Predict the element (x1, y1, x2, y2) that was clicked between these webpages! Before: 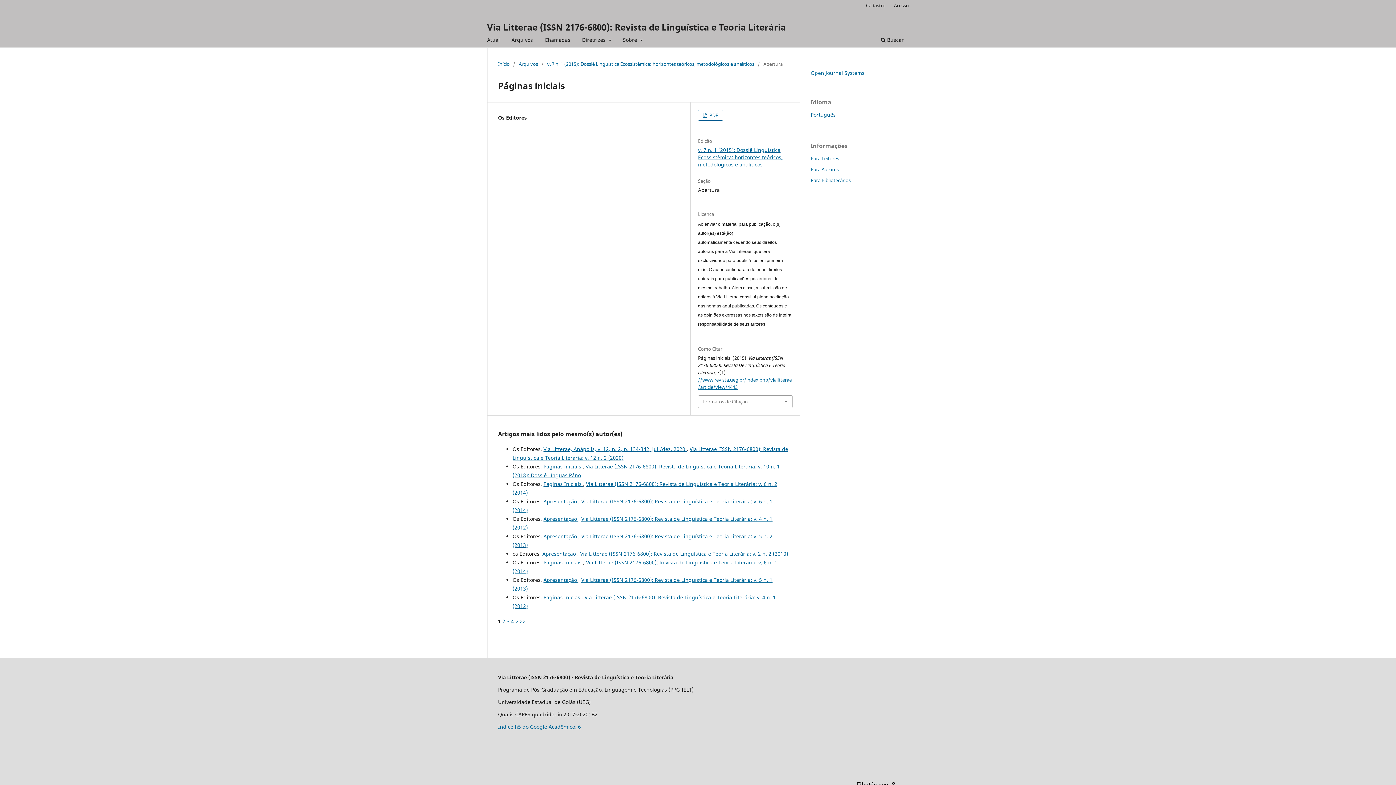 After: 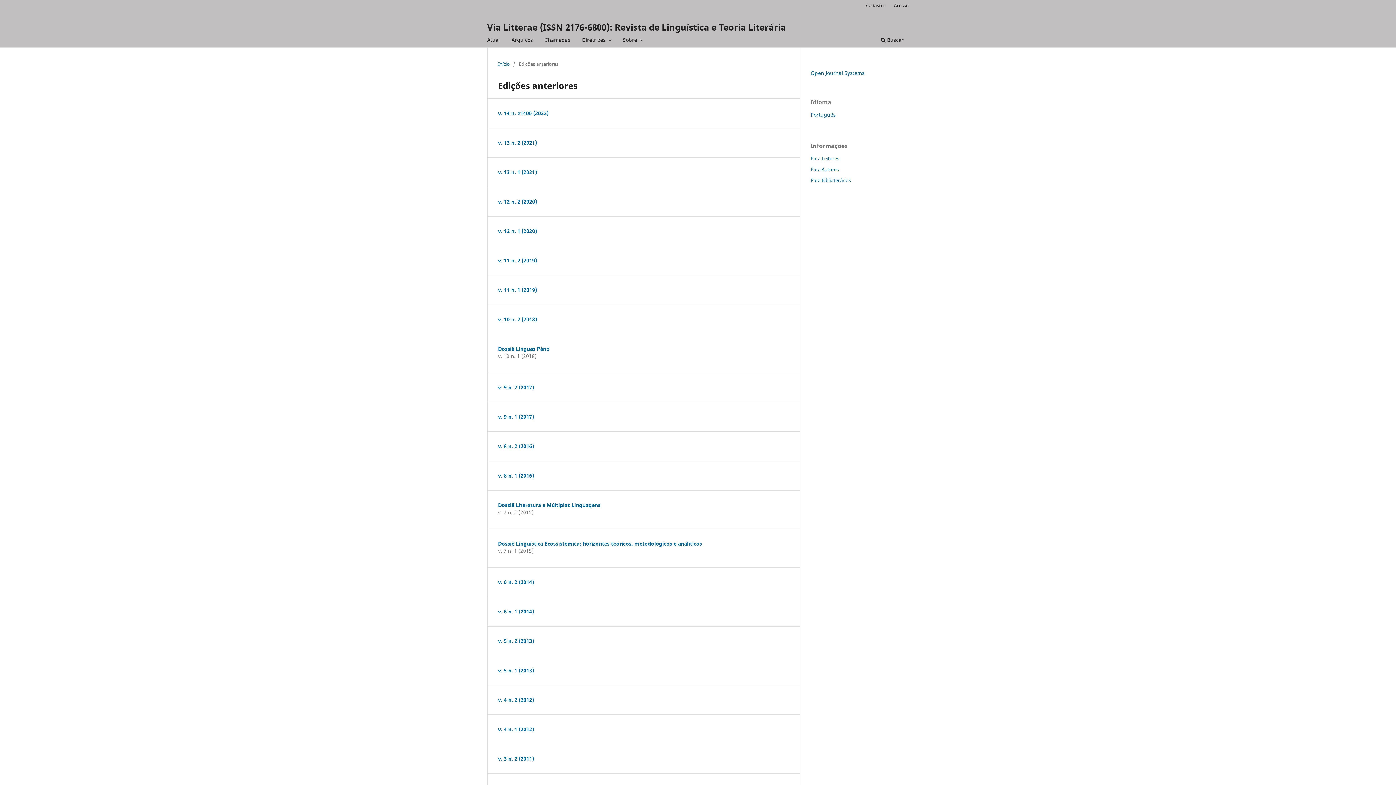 Action: bbox: (509, 34, 535, 47) label: Arquivos